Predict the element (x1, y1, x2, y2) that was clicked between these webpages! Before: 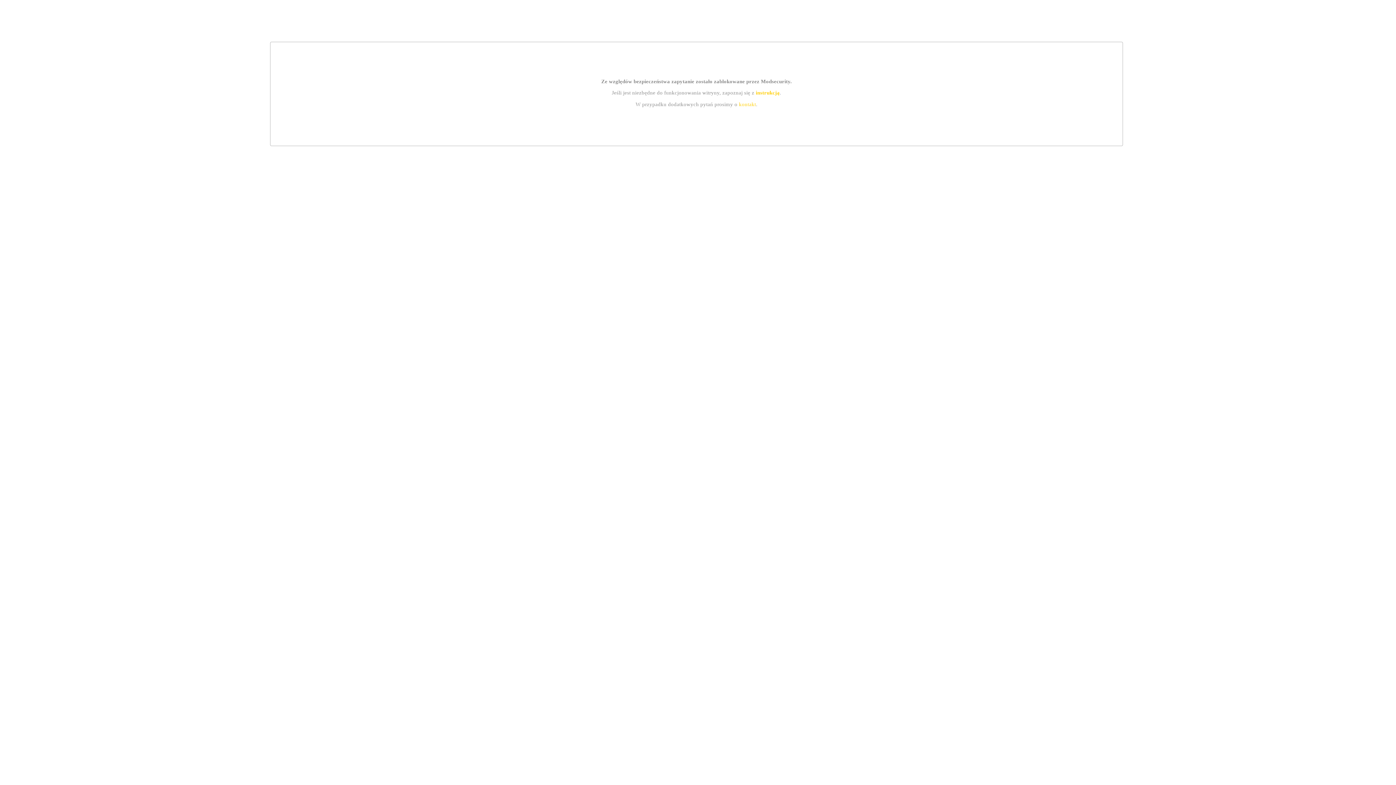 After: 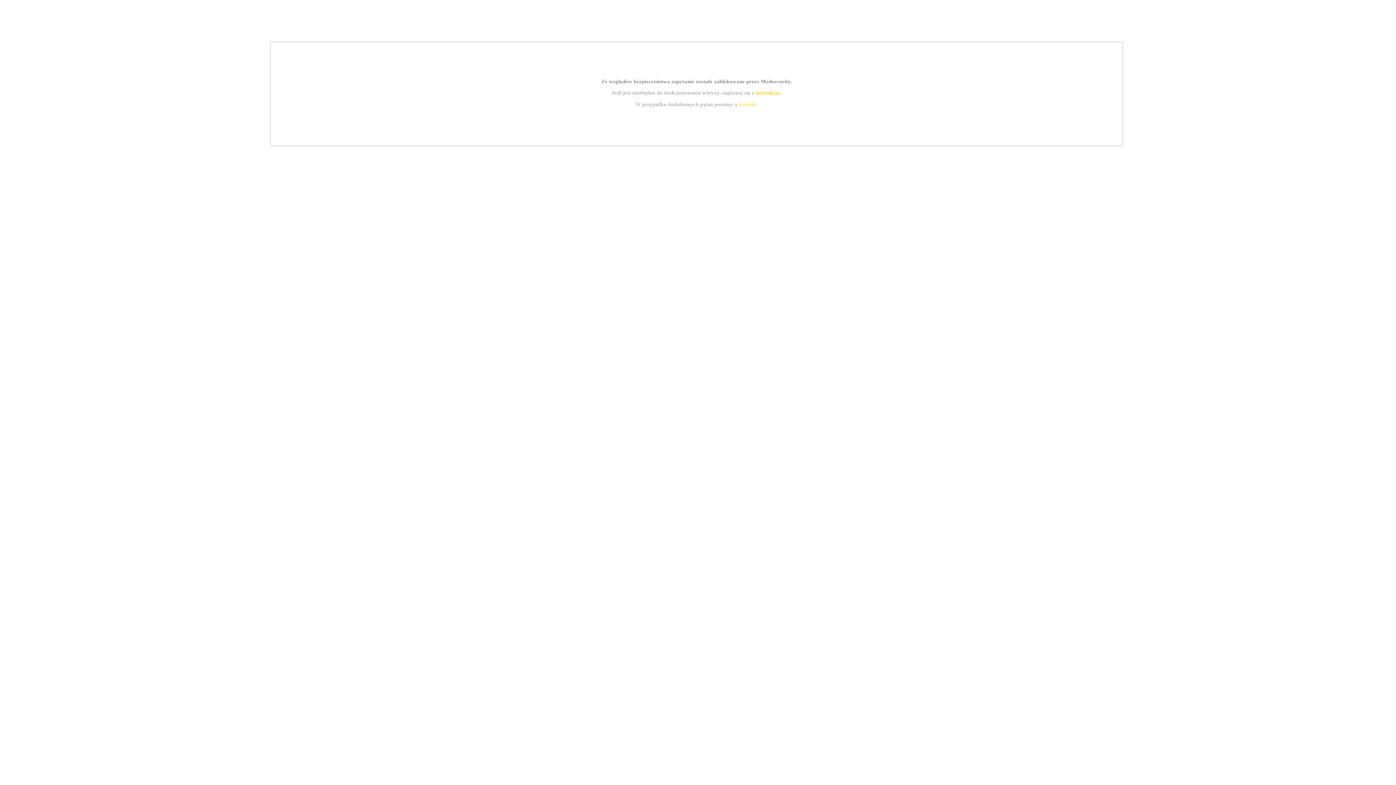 Action: bbox: (755, 89, 779, 95) label: instrukcją